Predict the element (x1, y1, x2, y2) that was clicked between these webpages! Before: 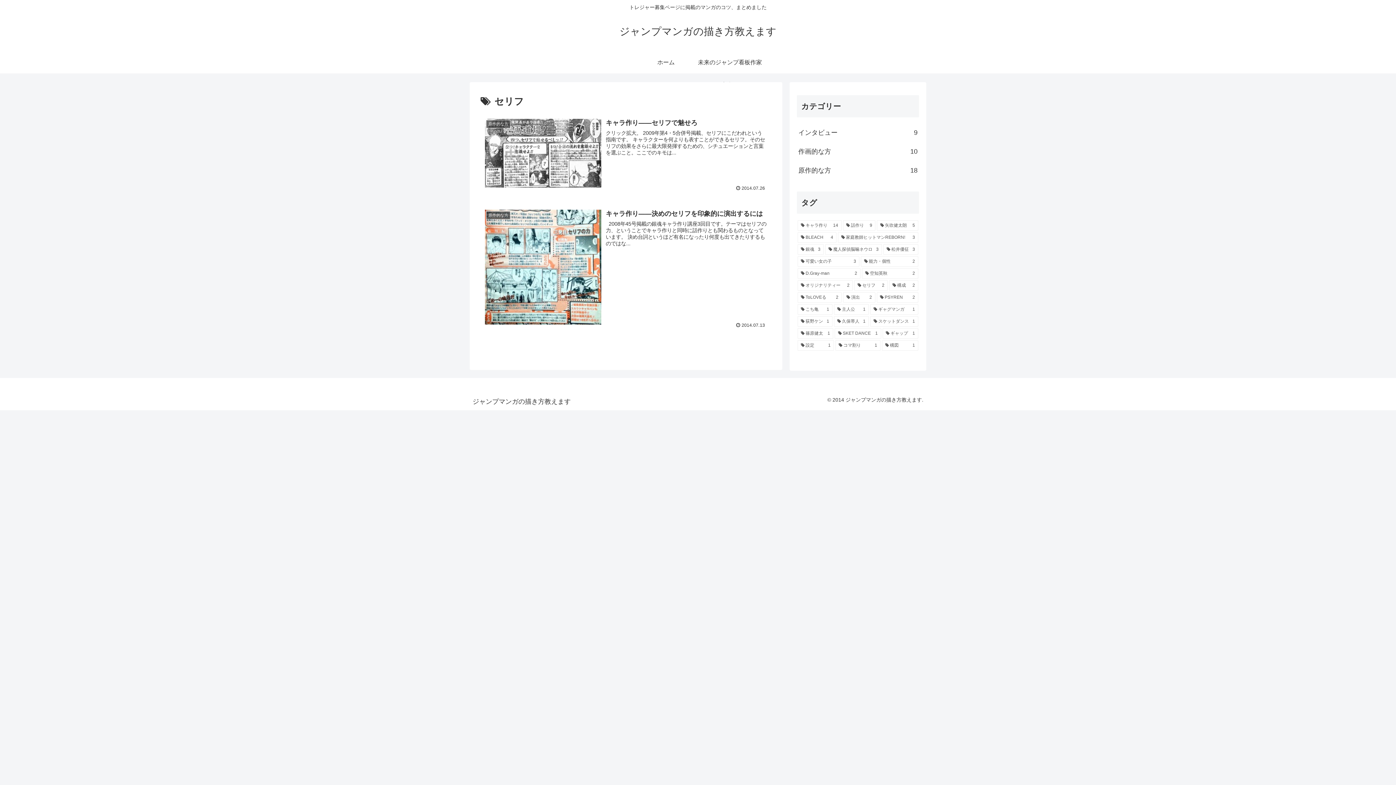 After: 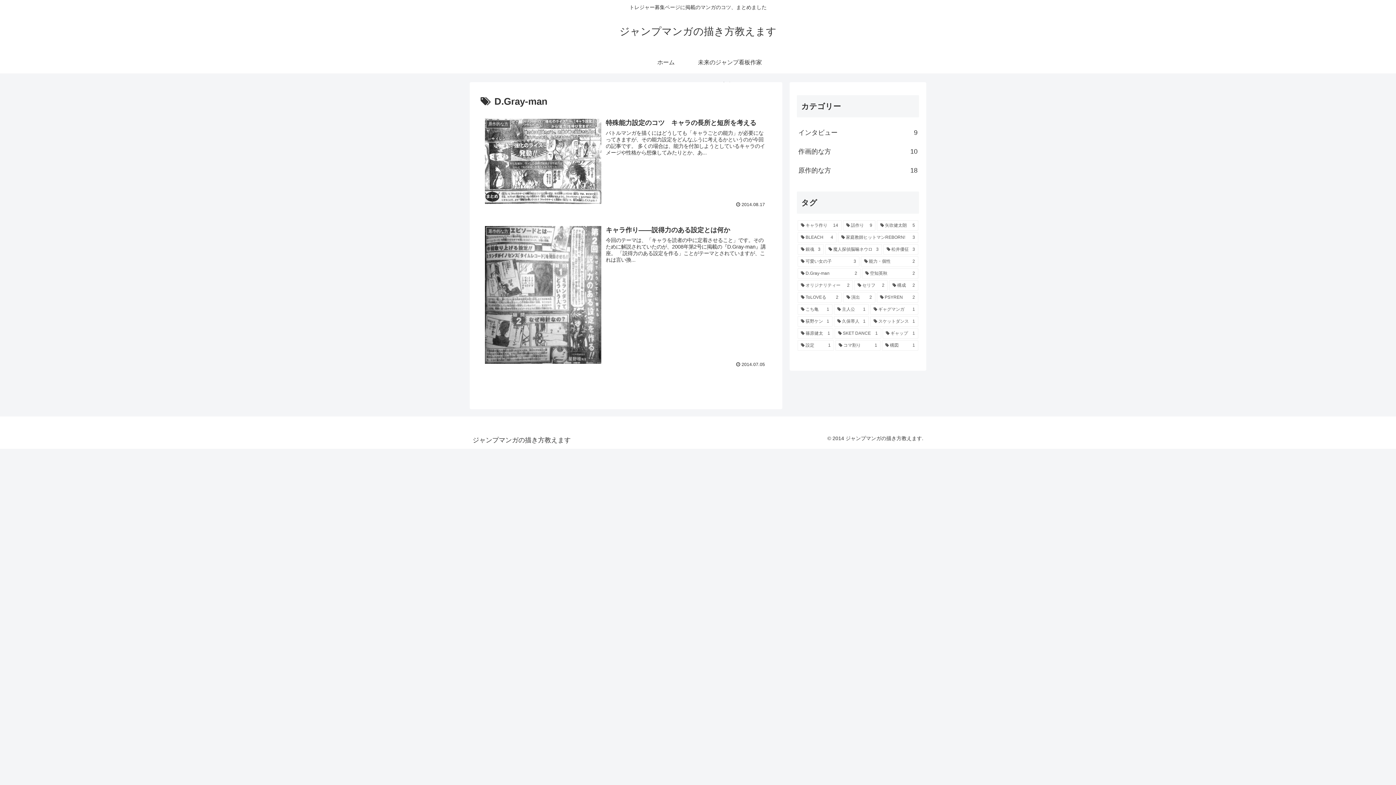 Action: bbox: (797, 268, 860, 278) label: D.Gray-man (2個の項目)